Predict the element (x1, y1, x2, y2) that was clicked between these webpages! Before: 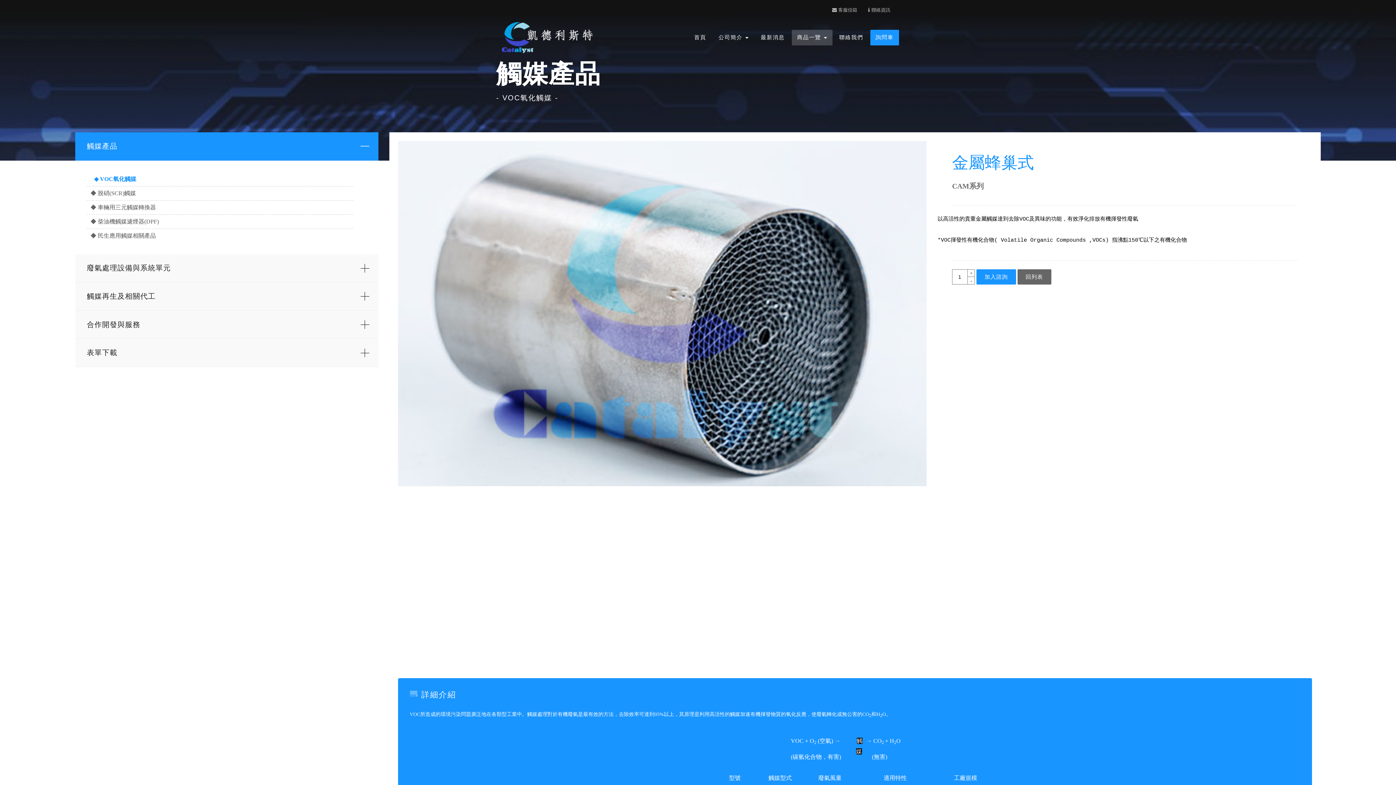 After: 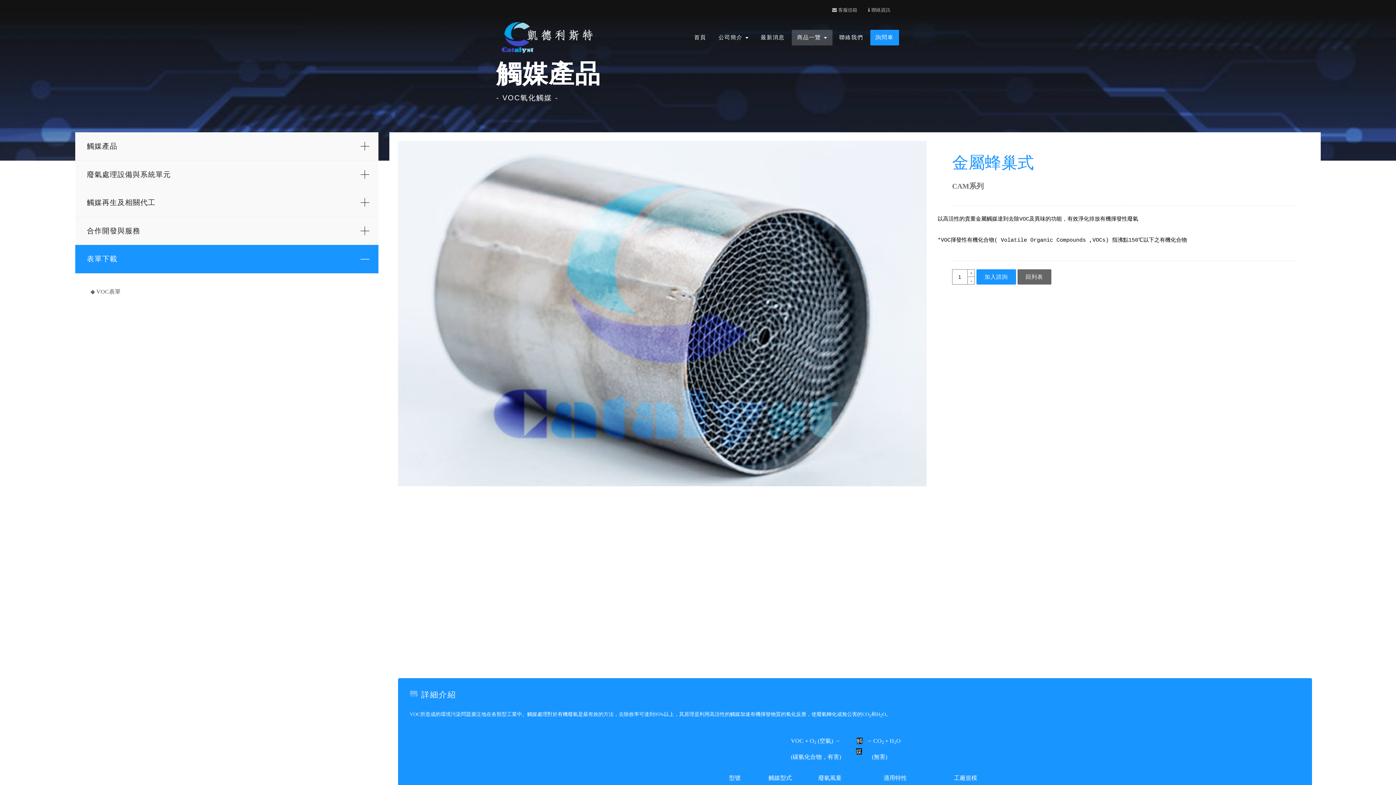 Action: bbox: (75, 339, 378, 367) label: 表單下載